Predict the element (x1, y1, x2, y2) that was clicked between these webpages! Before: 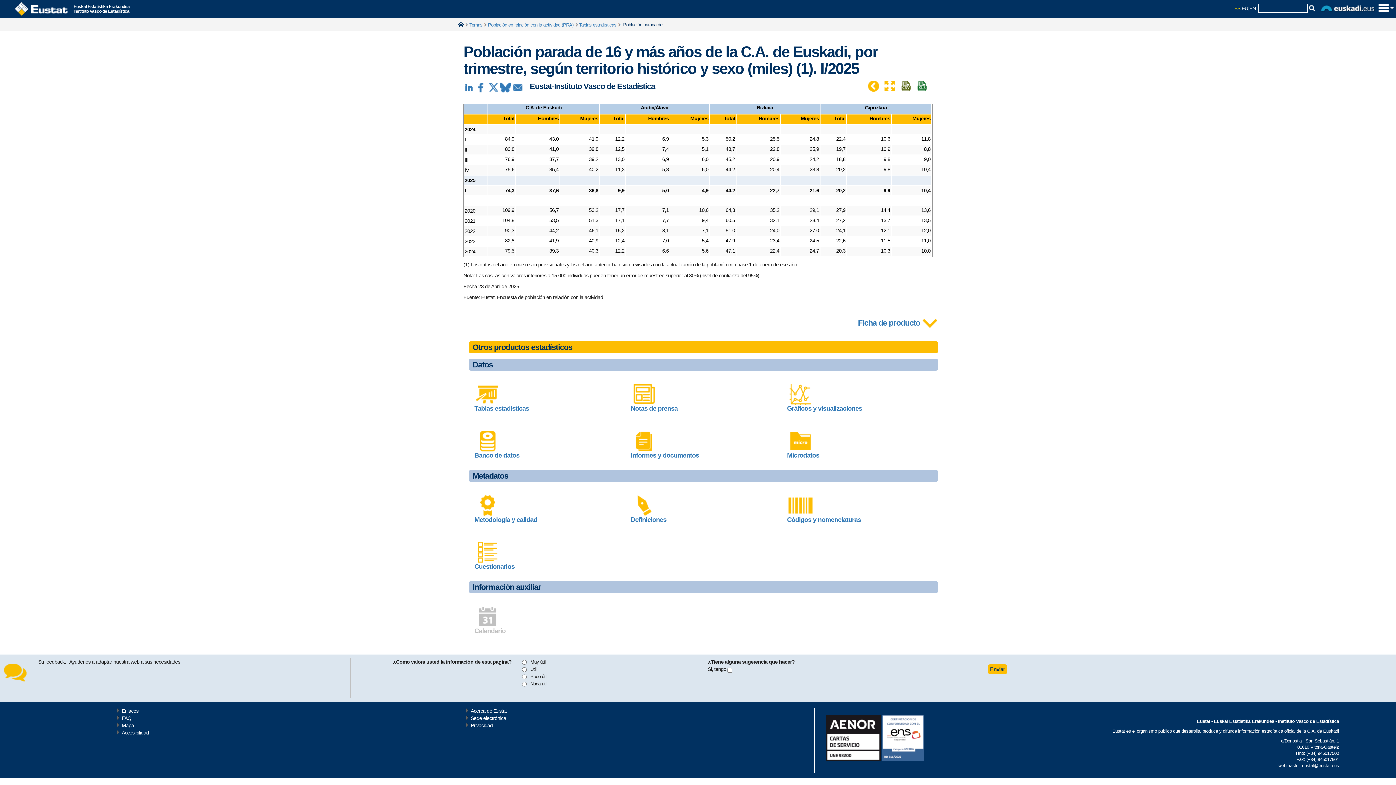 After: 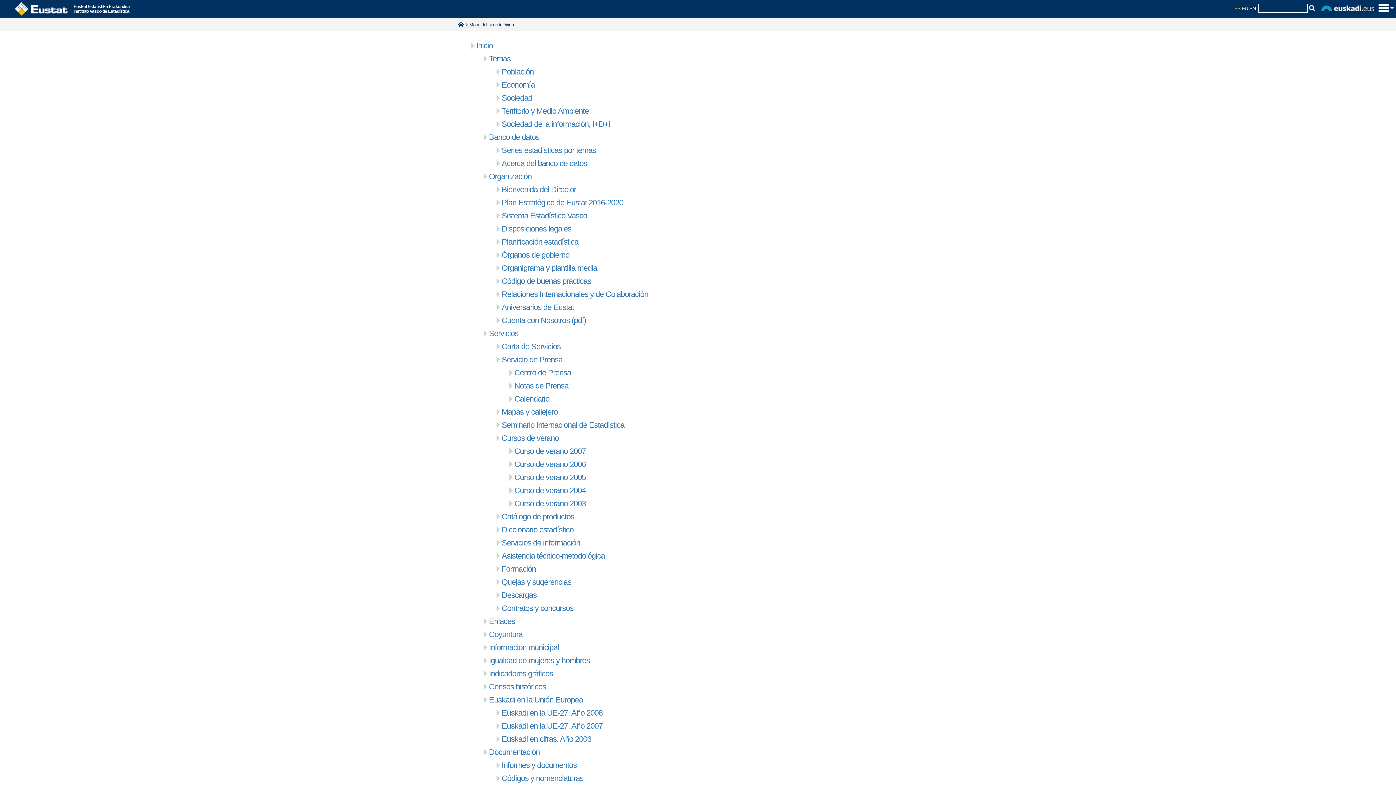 Action: label: Mapa bbox: (121, 722, 134, 728)